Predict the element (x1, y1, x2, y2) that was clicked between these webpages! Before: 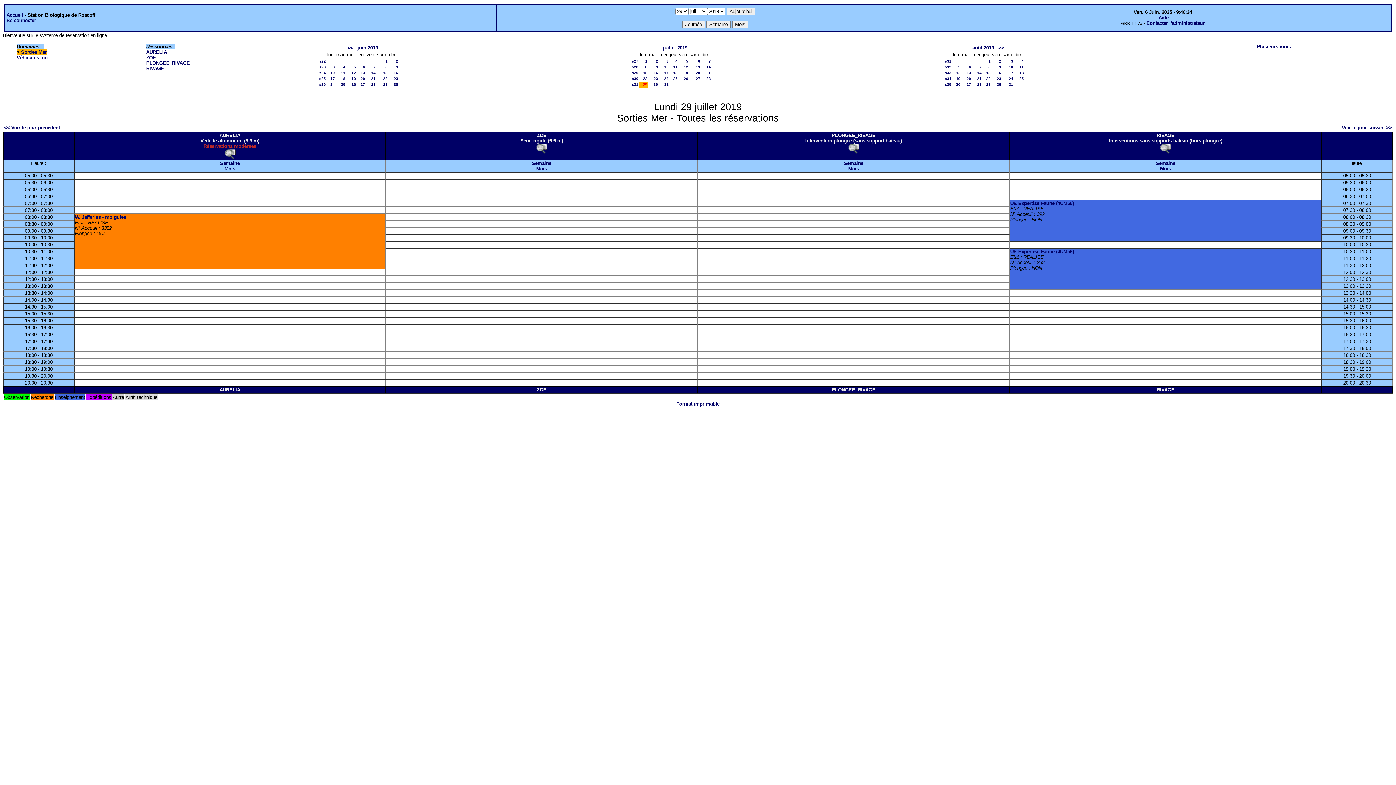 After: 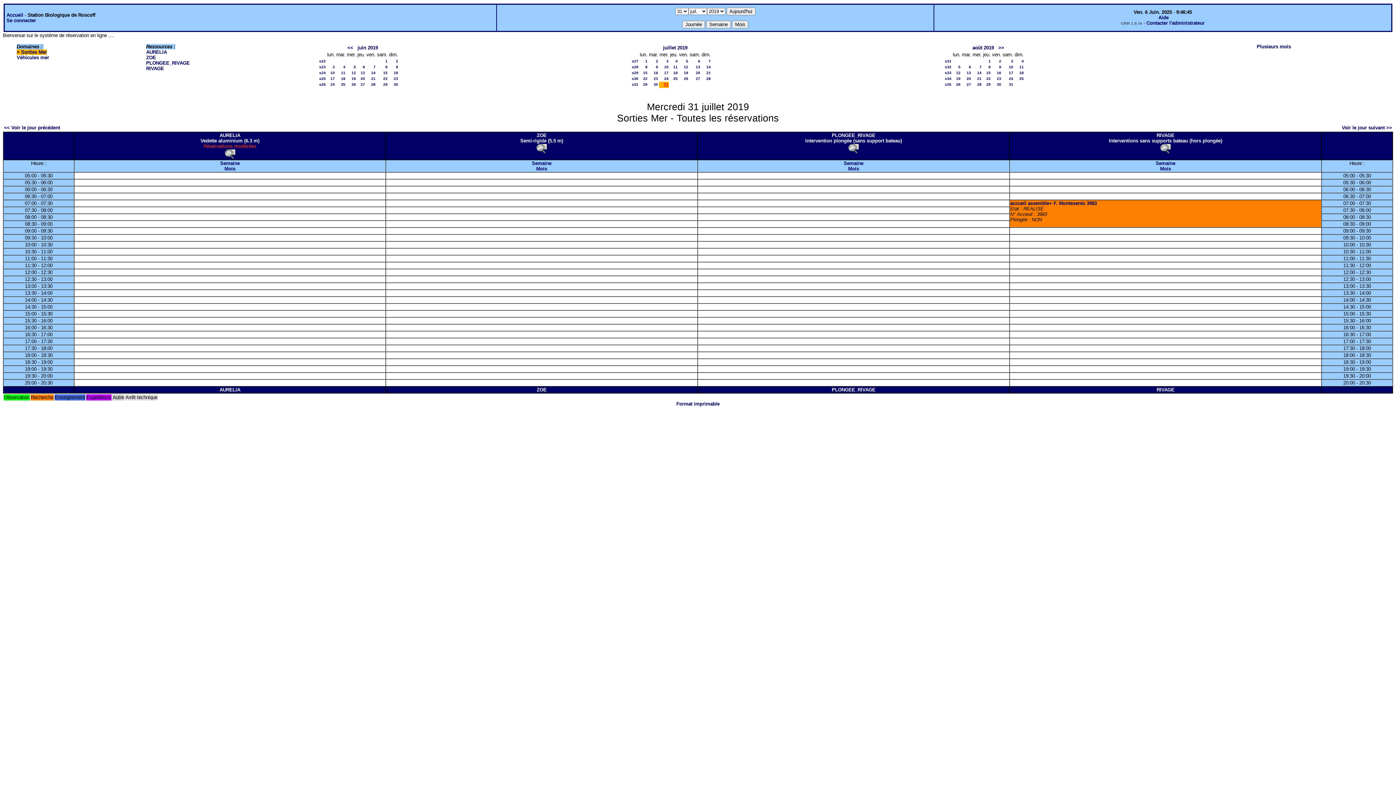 Action: bbox: (664, 82, 668, 86) label: 31